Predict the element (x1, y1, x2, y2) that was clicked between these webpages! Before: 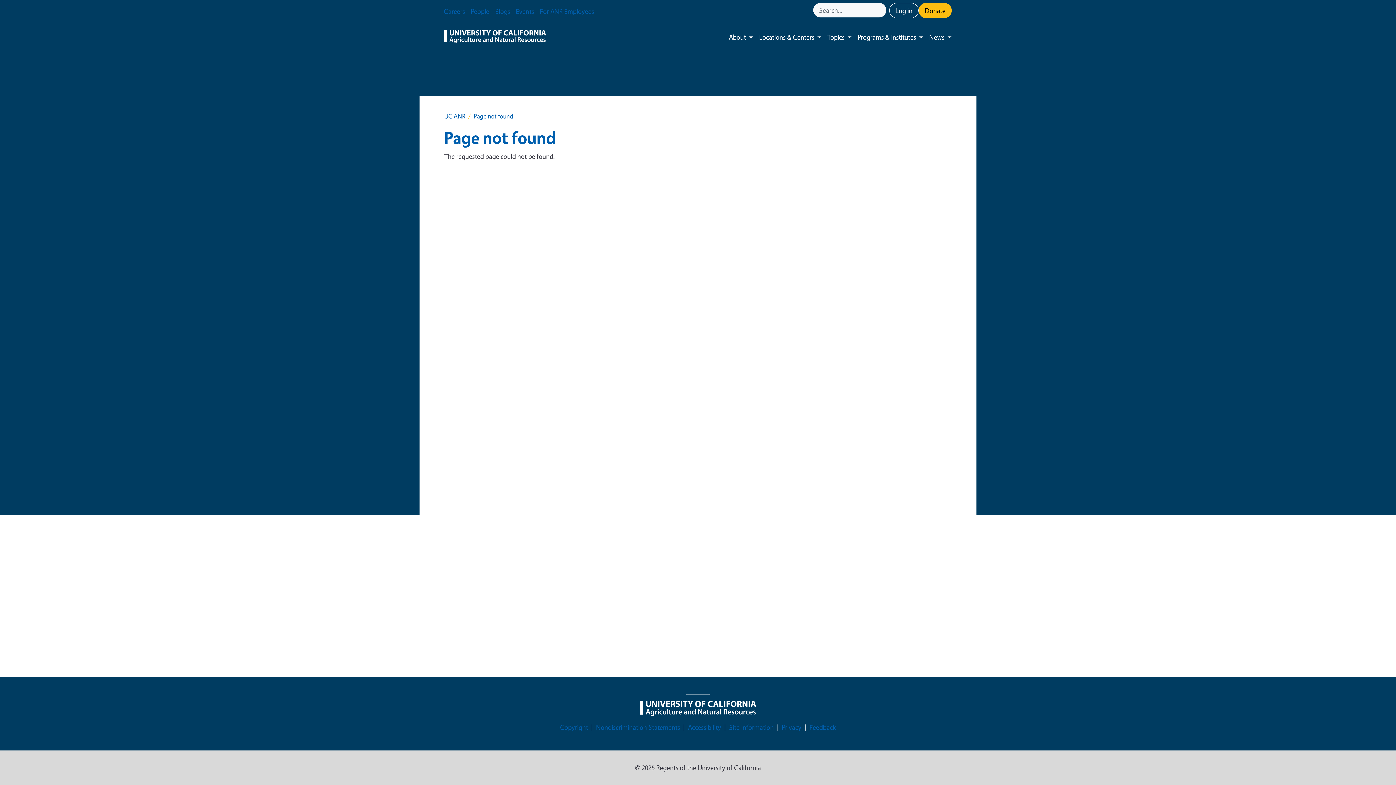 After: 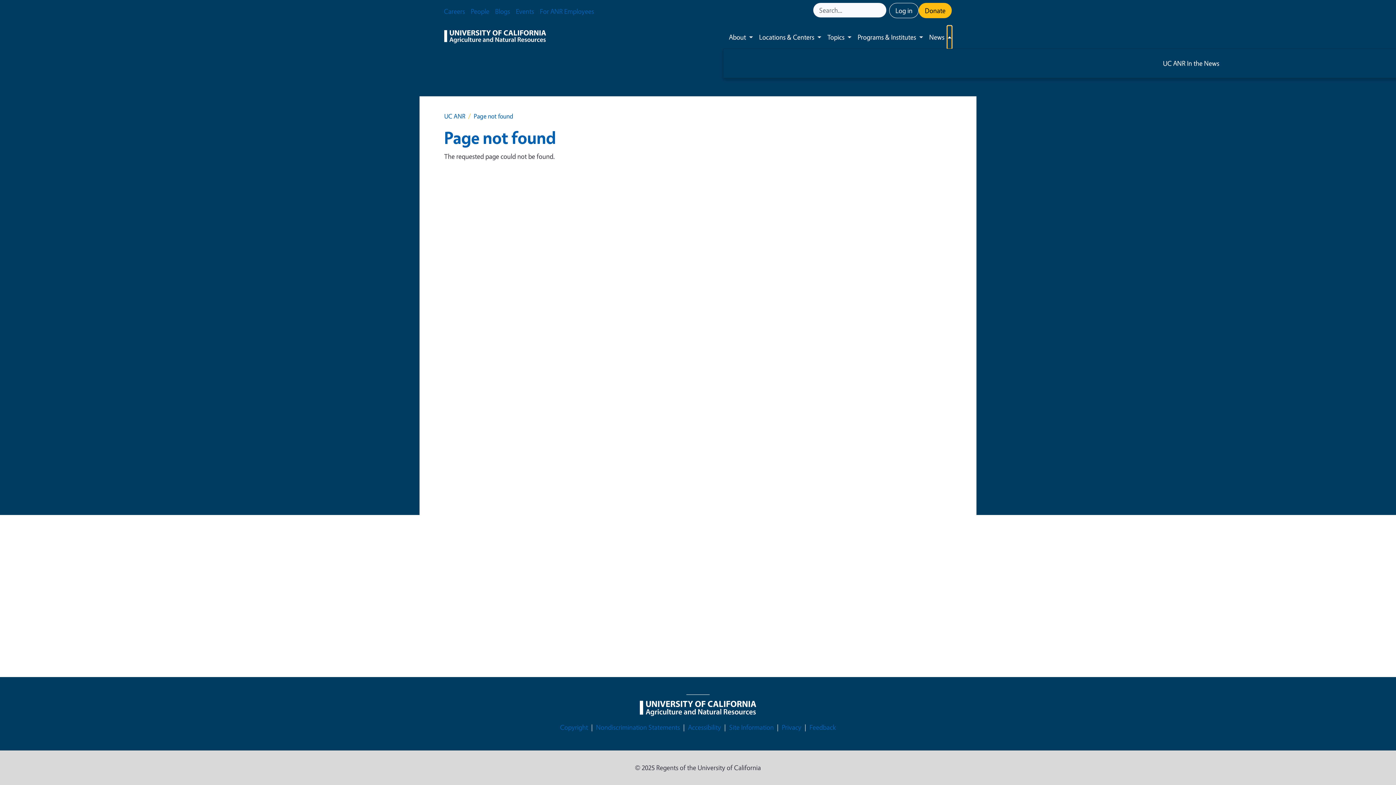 Action: bbox: (947, 25, 952, 48) label: Toggle submenu